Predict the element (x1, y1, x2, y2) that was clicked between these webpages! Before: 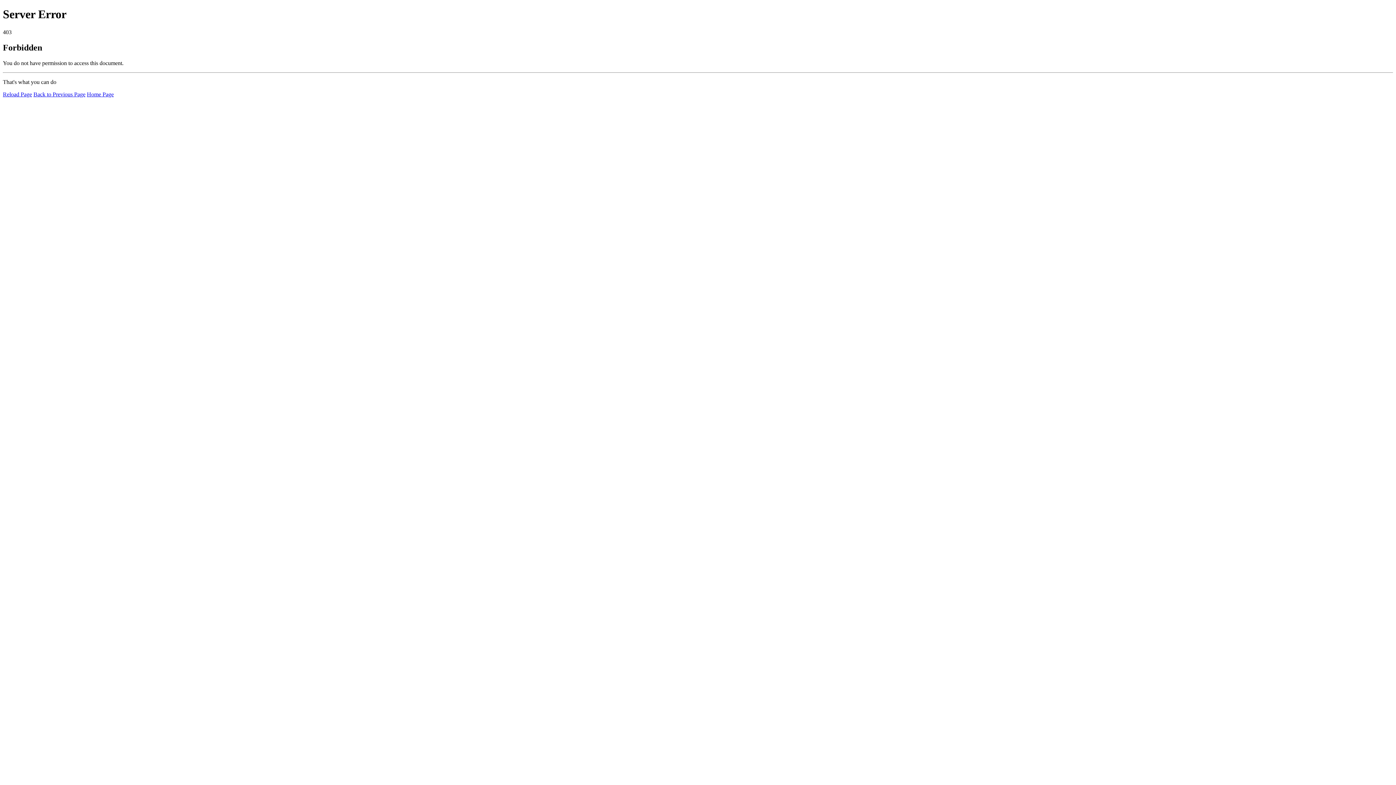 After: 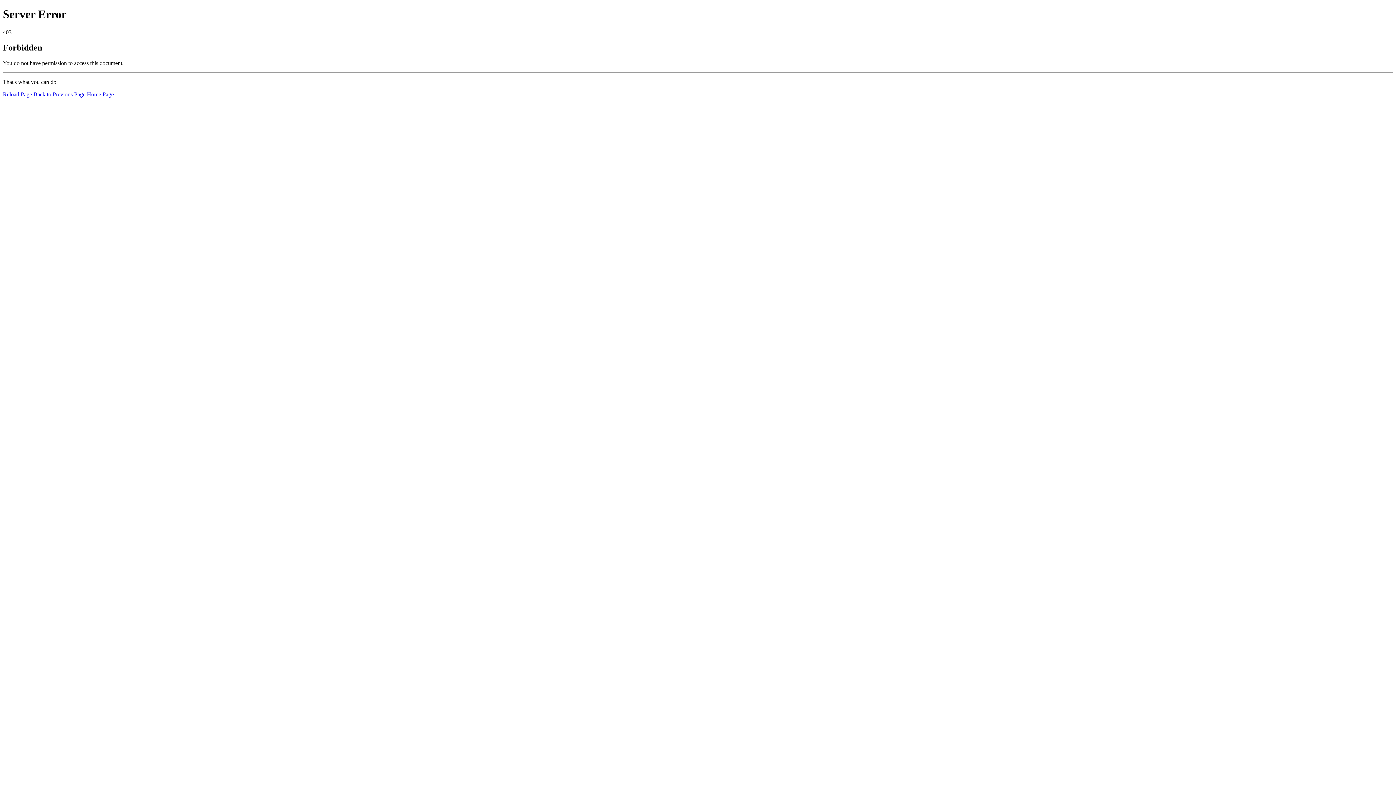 Action: label: Reload Page bbox: (2, 91, 32, 97)